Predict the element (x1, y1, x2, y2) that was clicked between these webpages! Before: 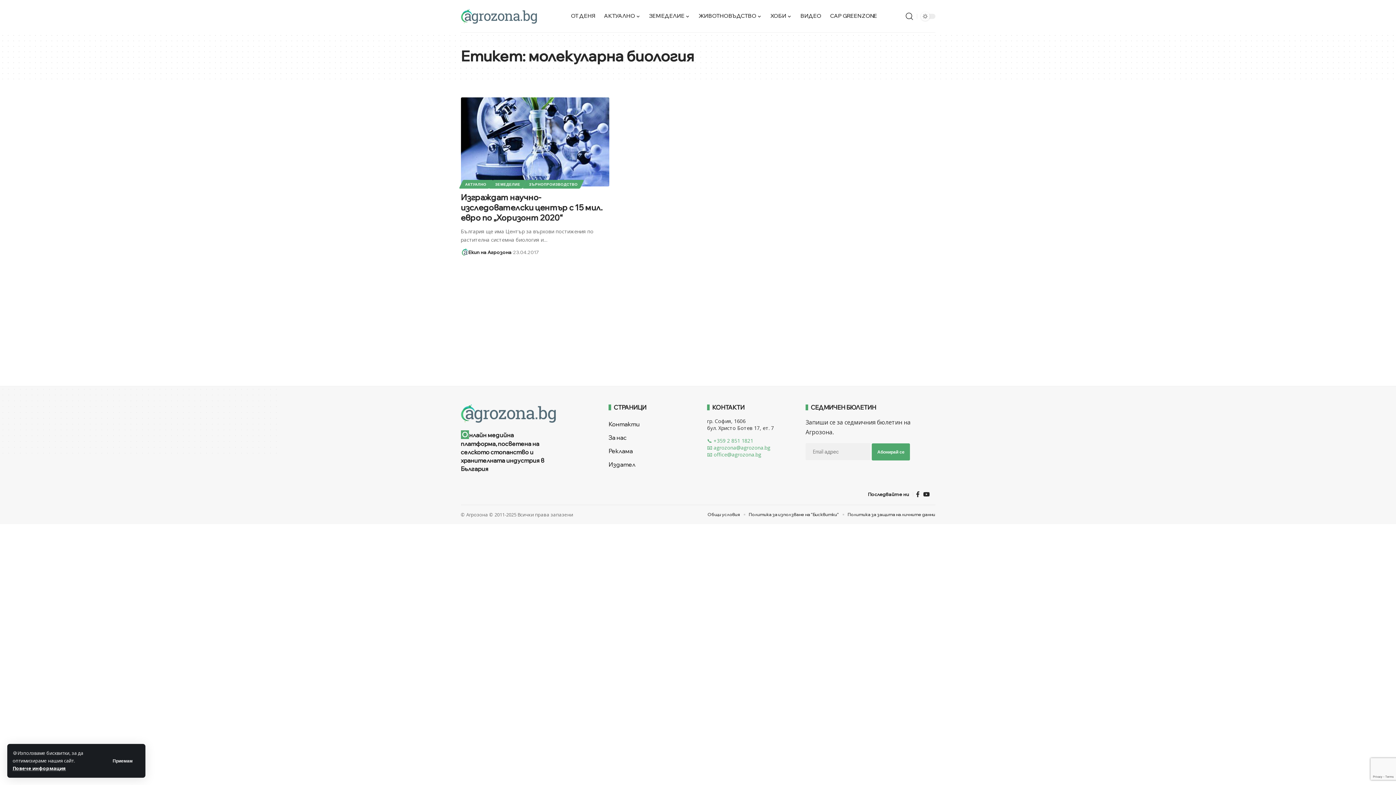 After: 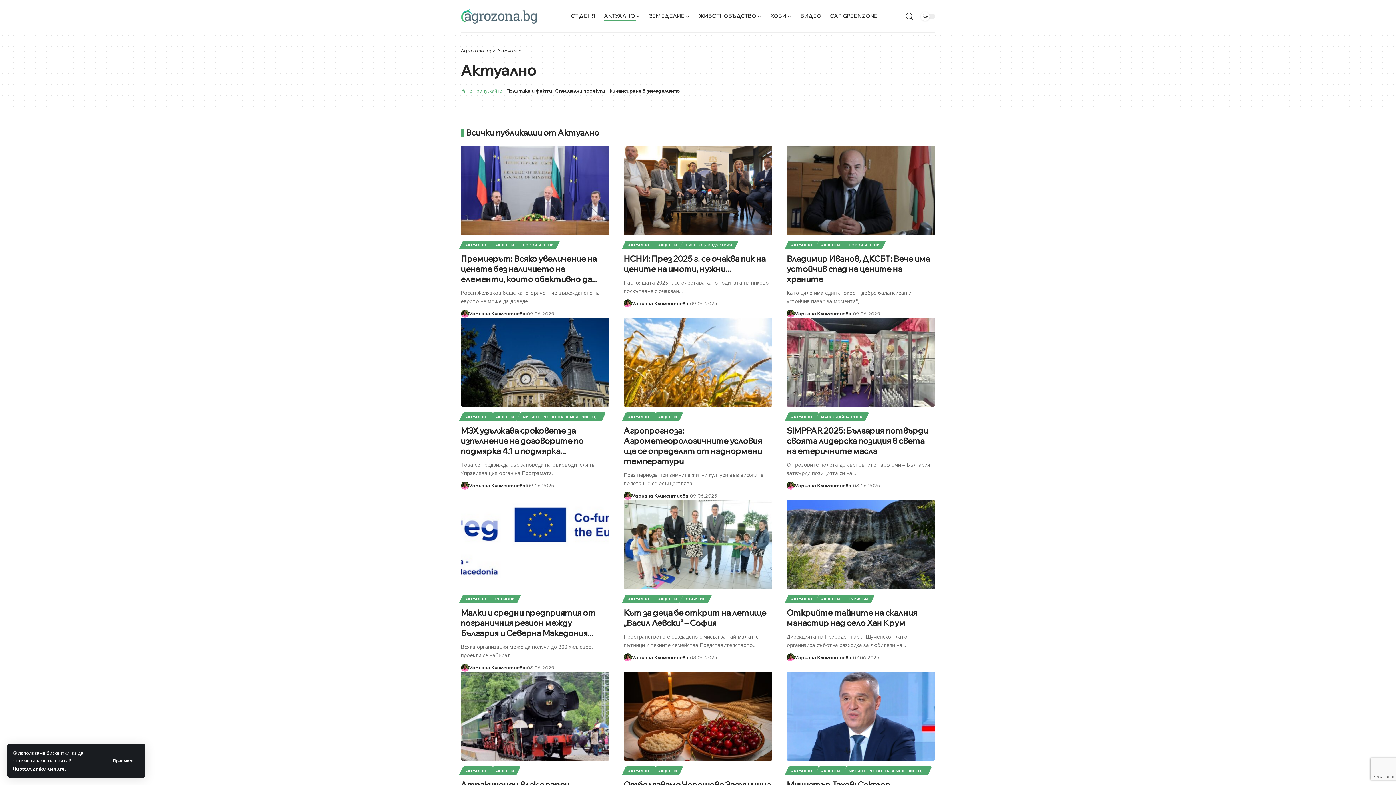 Action: label: АКТУАЛНО bbox: (599, 7, 644, 25)